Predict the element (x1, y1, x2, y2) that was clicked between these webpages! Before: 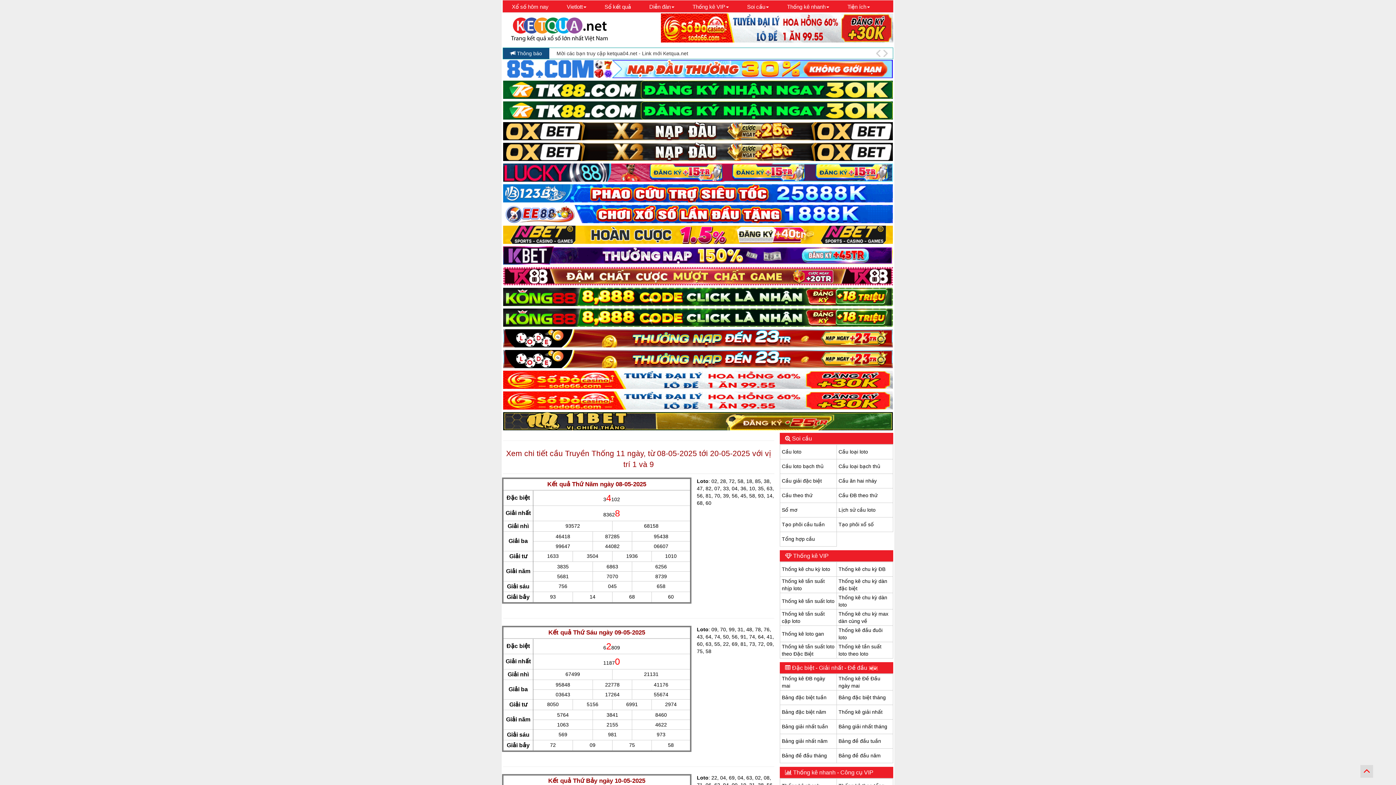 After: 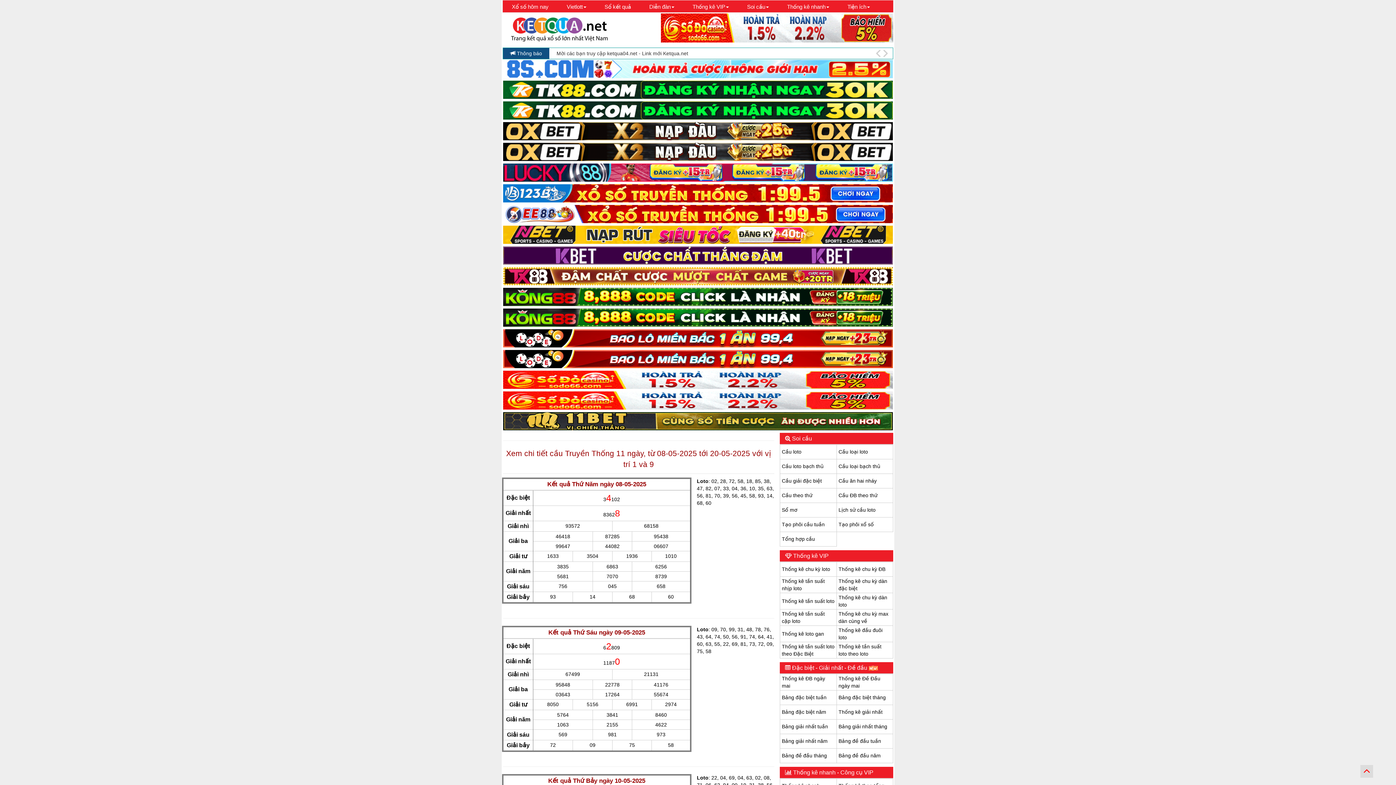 Action: bbox: (503, 398, 893, 404)